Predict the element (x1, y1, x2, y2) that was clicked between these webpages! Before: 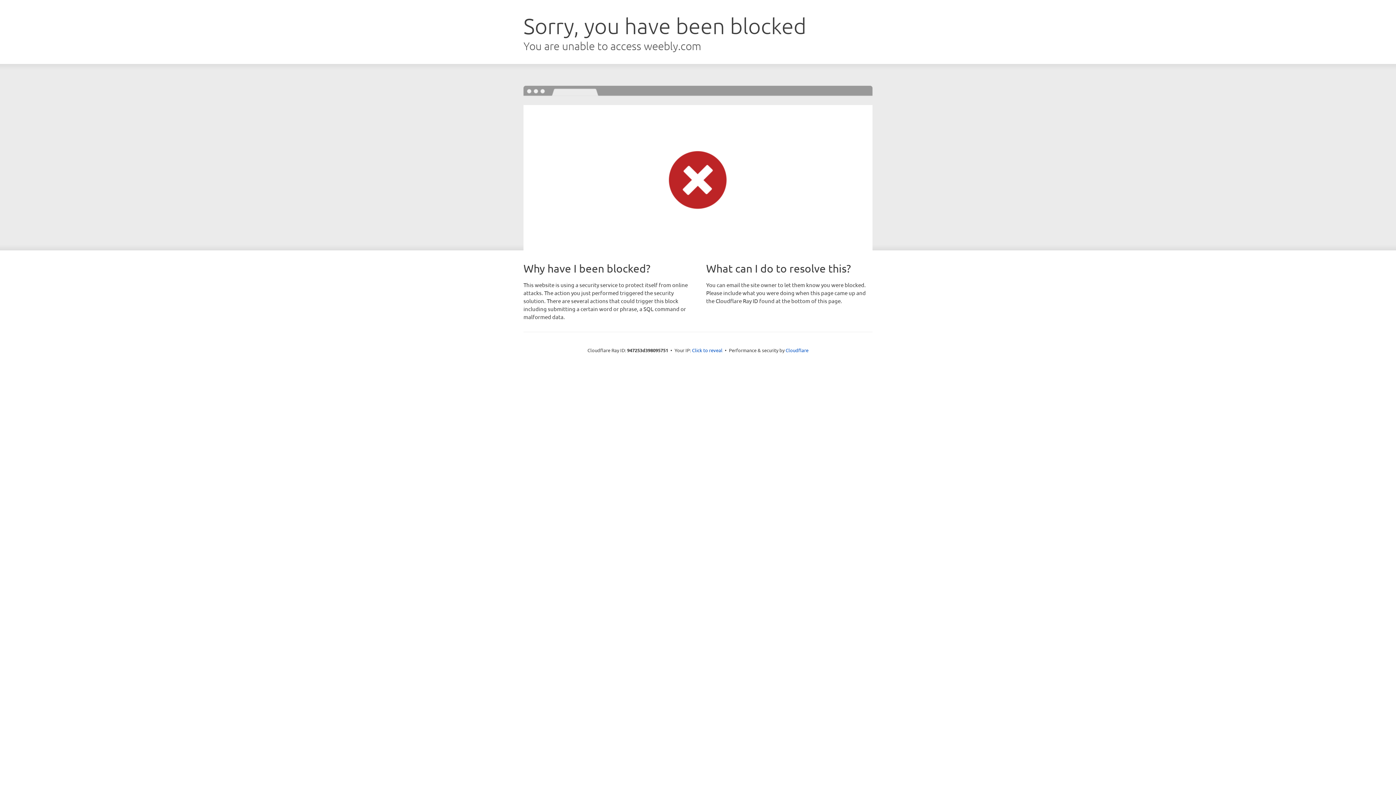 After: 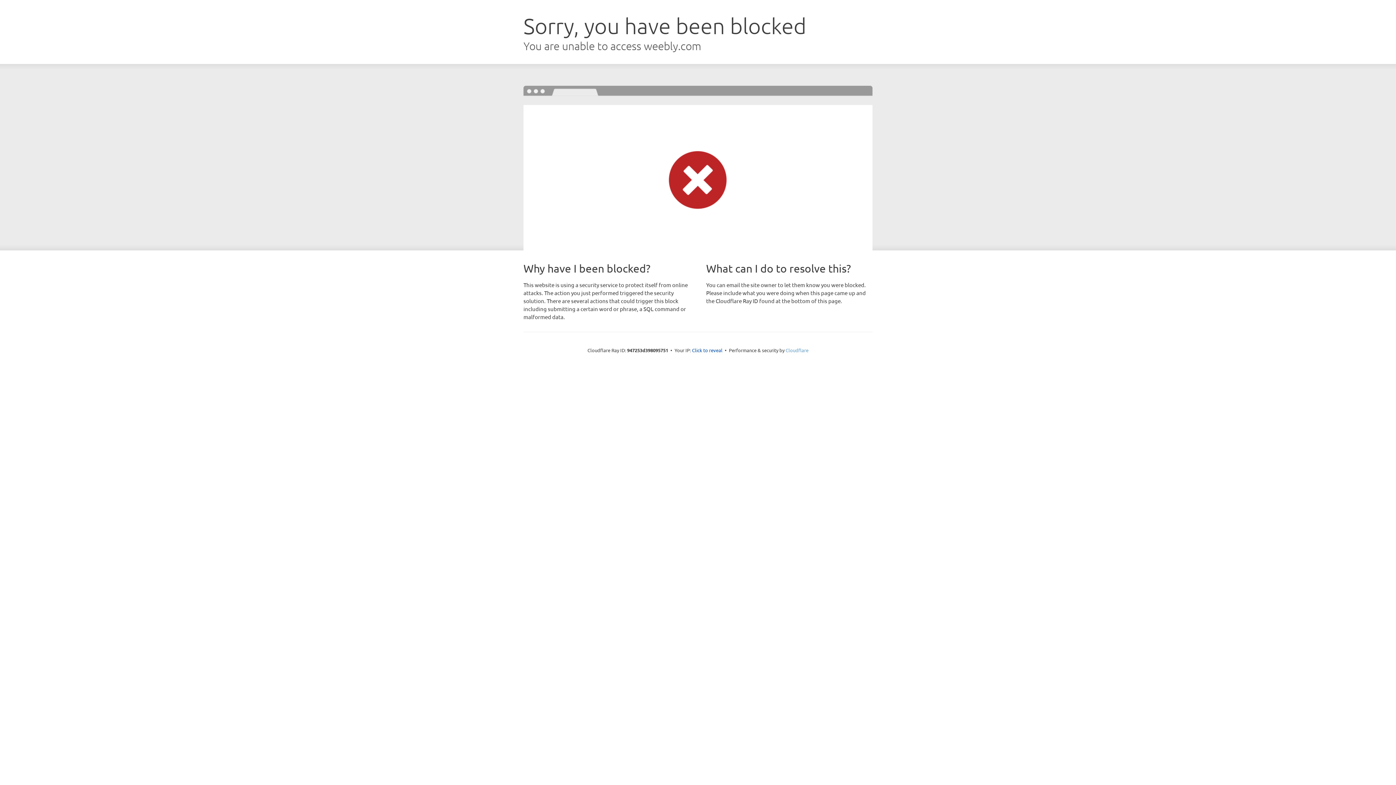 Action: label: Cloudflare bbox: (785, 347, 808, 353)